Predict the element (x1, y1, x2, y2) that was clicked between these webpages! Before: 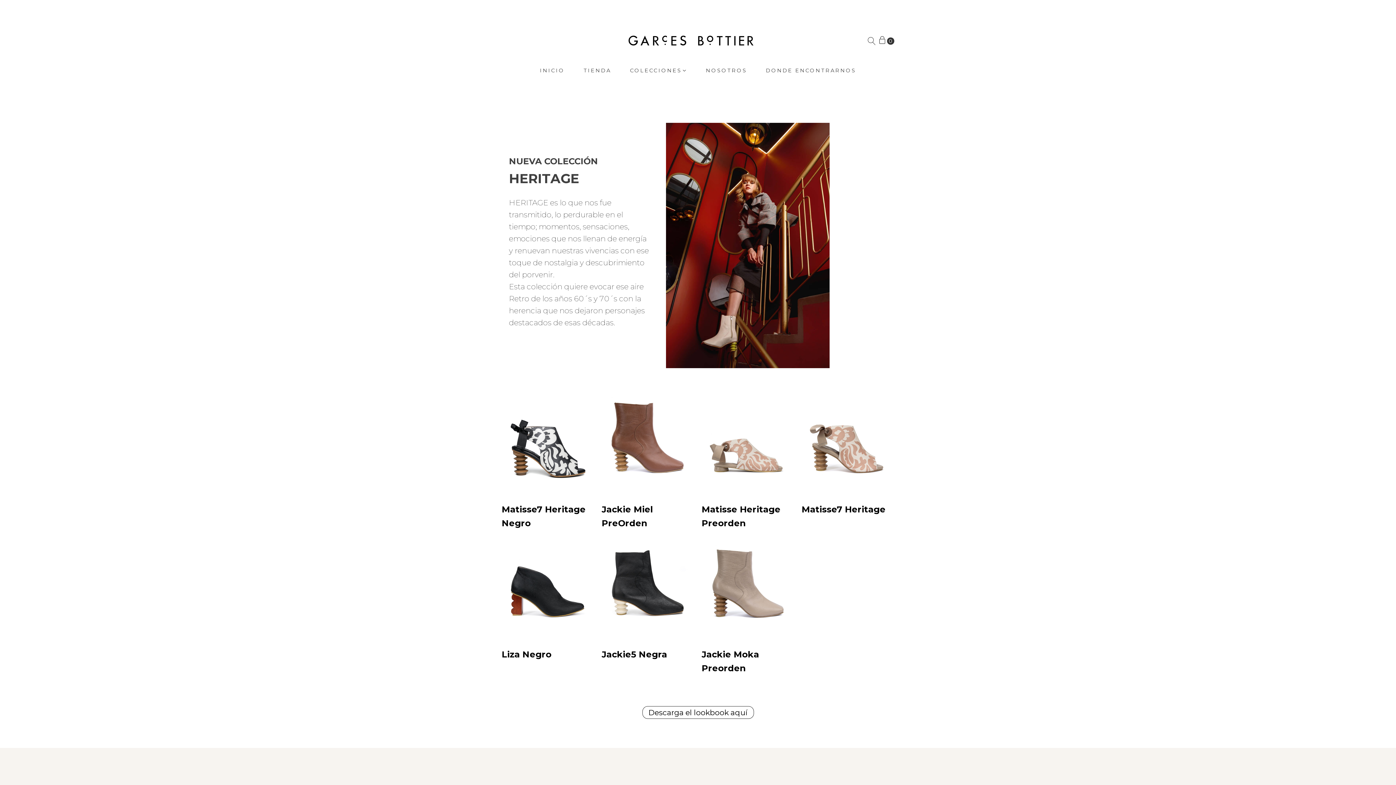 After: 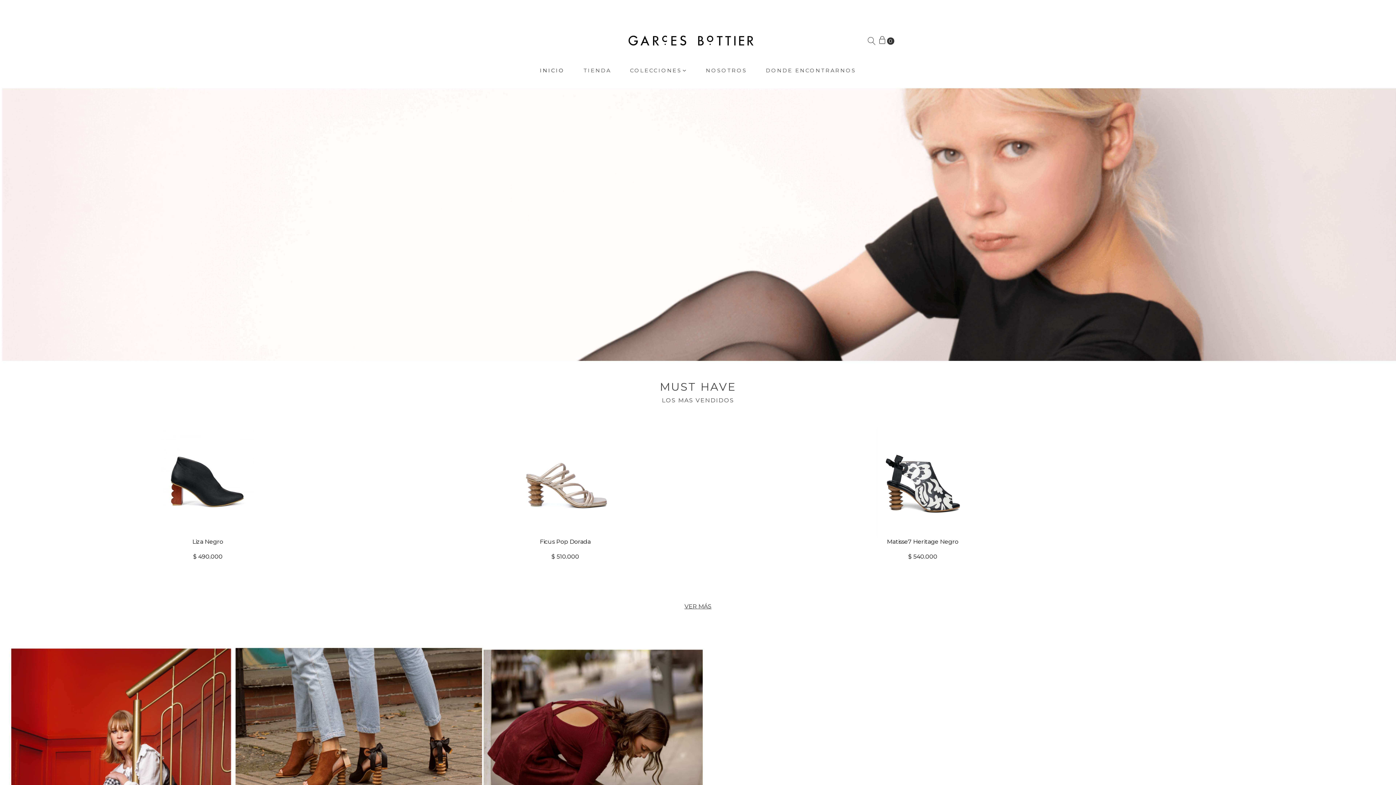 Action: bbox: (627, 34, 754, 47)